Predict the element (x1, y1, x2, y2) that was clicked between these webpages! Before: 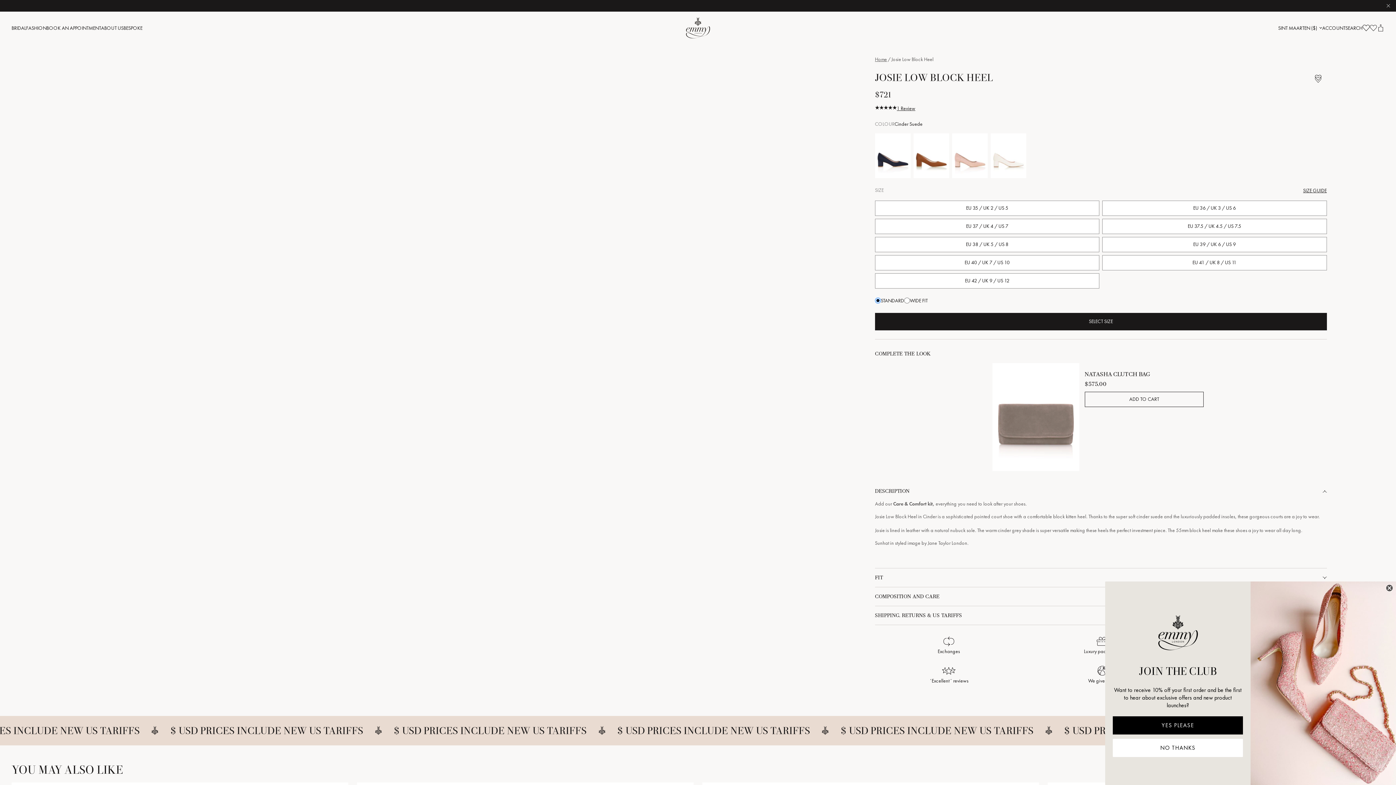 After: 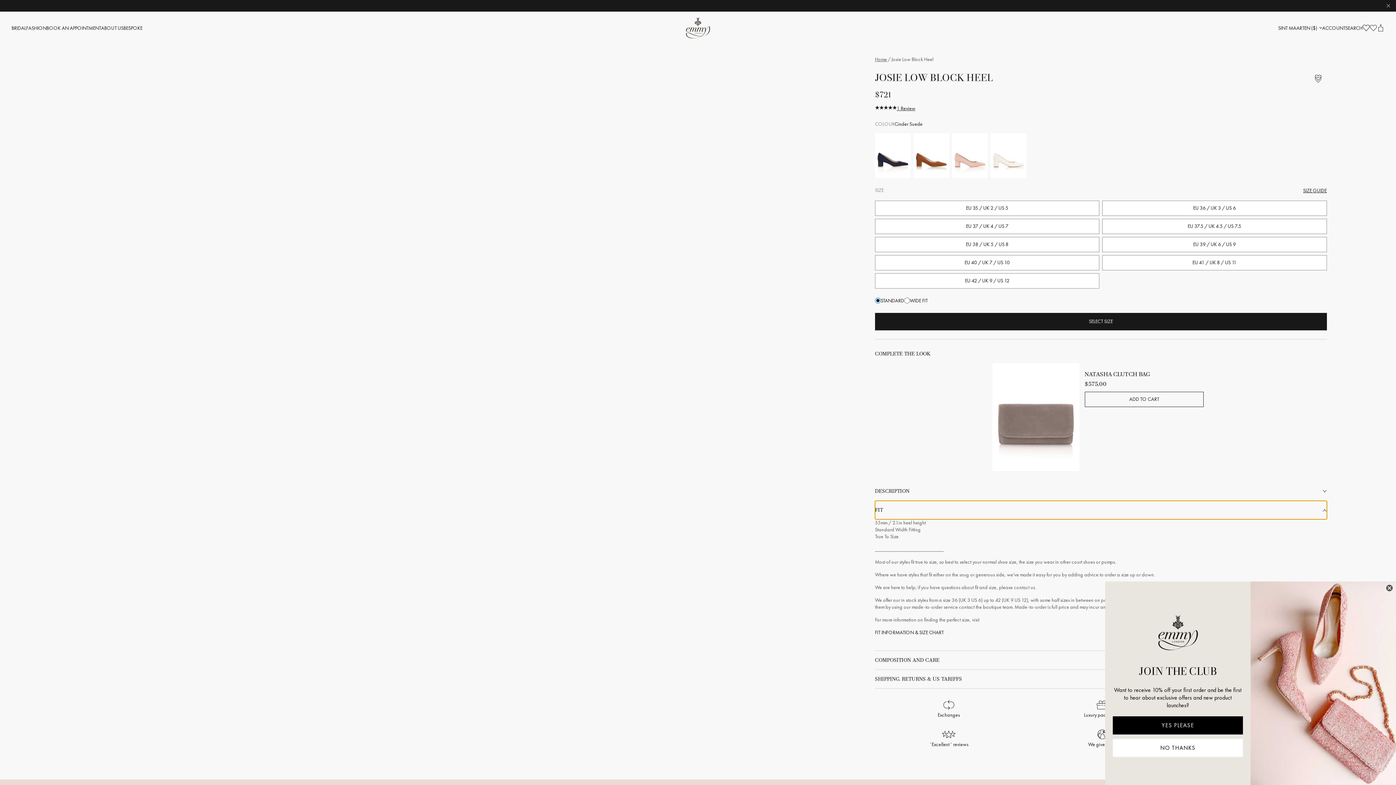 Action: bbox: (875, 568, 1327, 587) label: FIT